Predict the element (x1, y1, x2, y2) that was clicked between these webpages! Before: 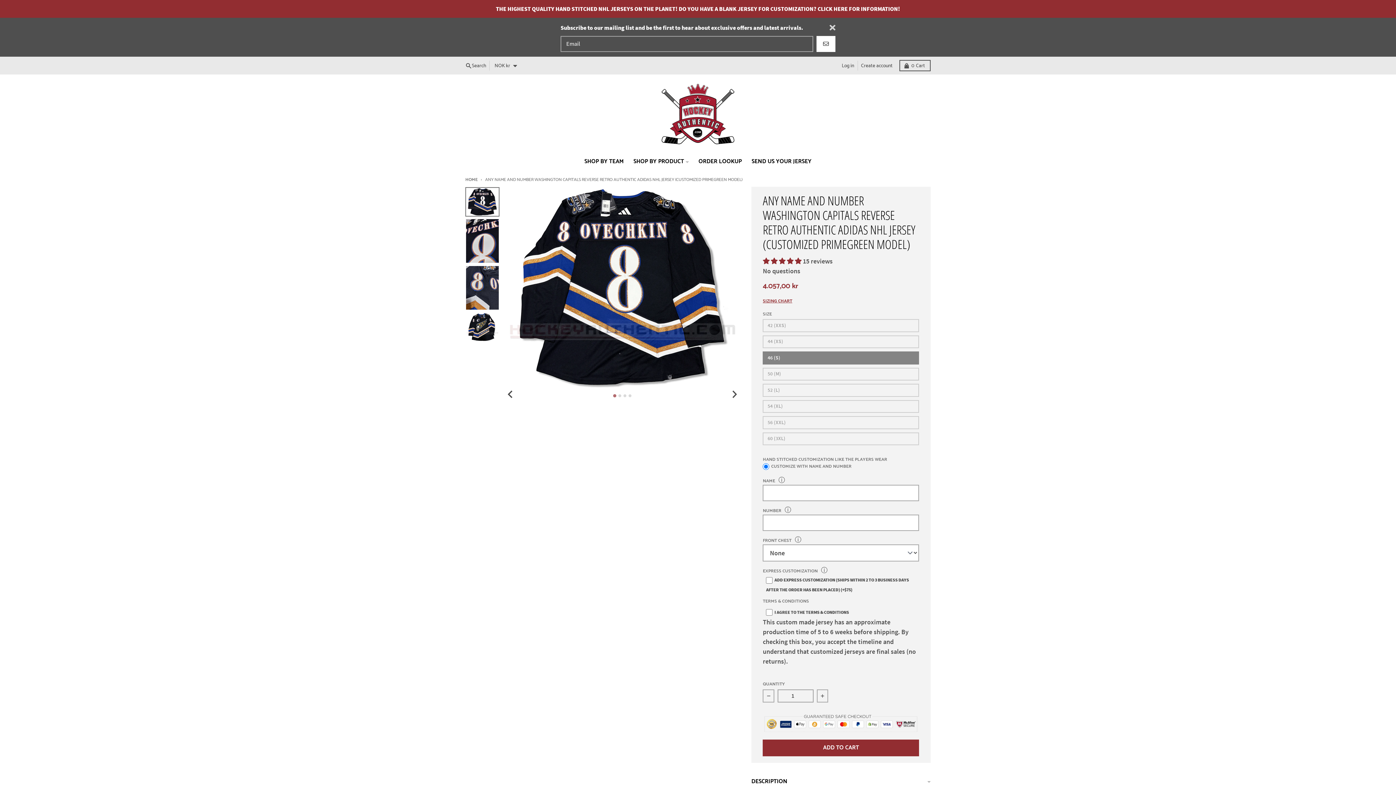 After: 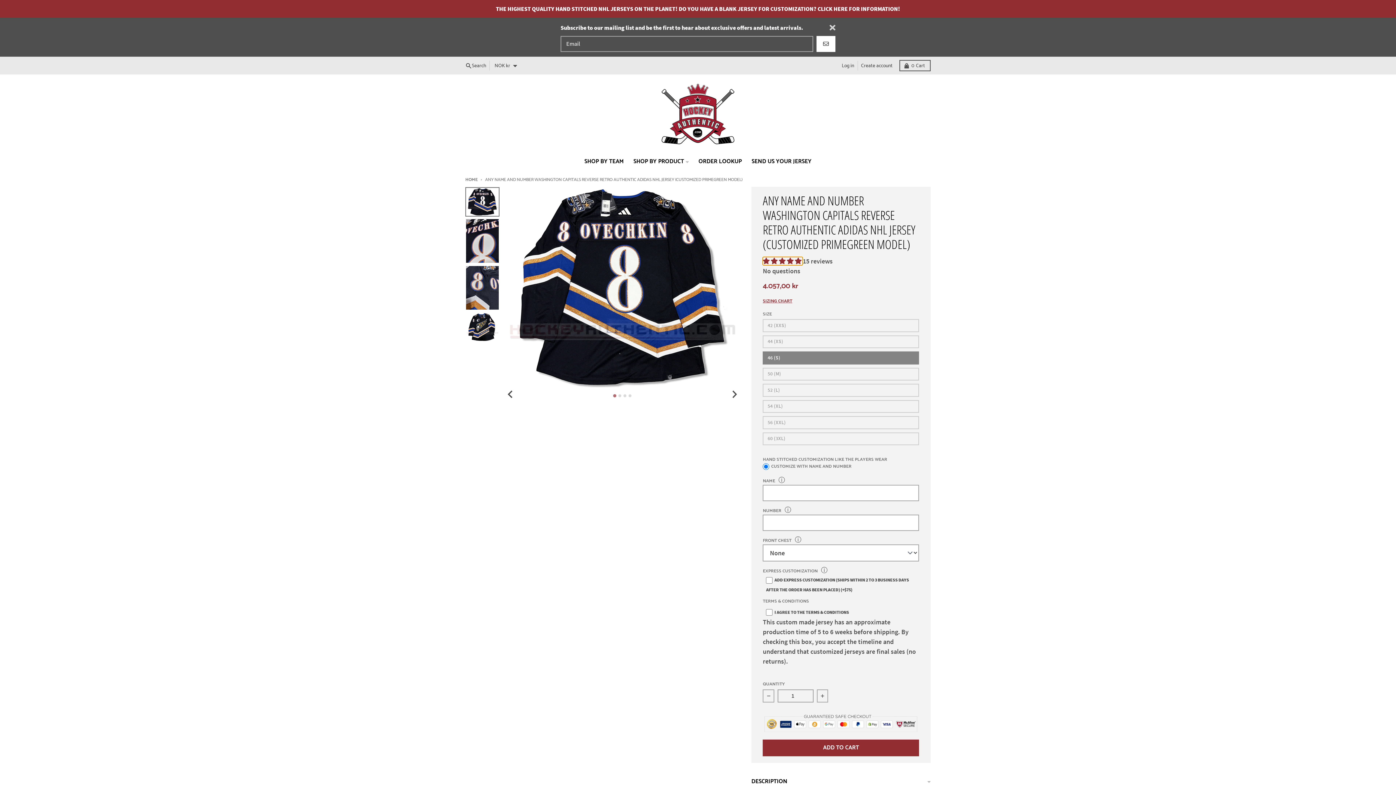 Action: label: 5.00 stars bbox: (763, 257, 803, 265)